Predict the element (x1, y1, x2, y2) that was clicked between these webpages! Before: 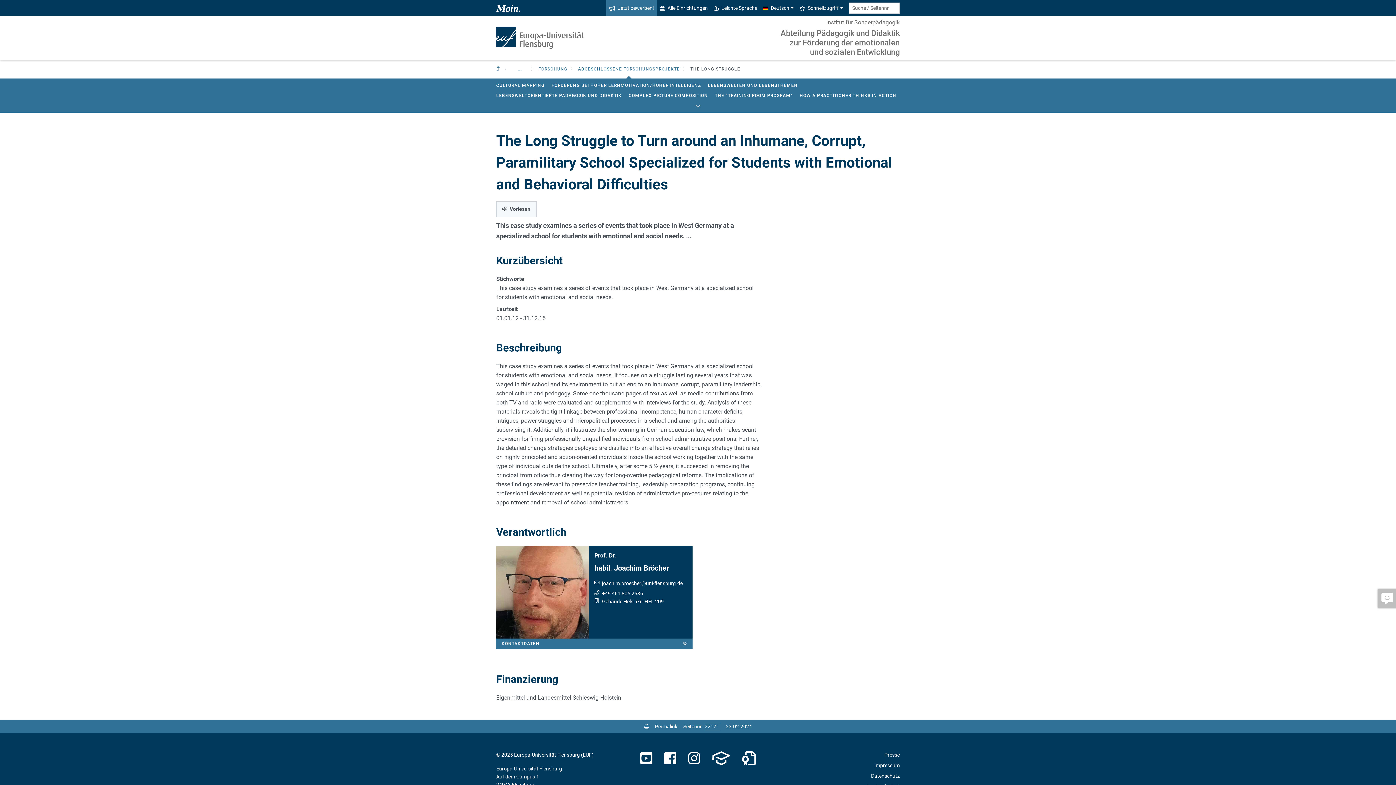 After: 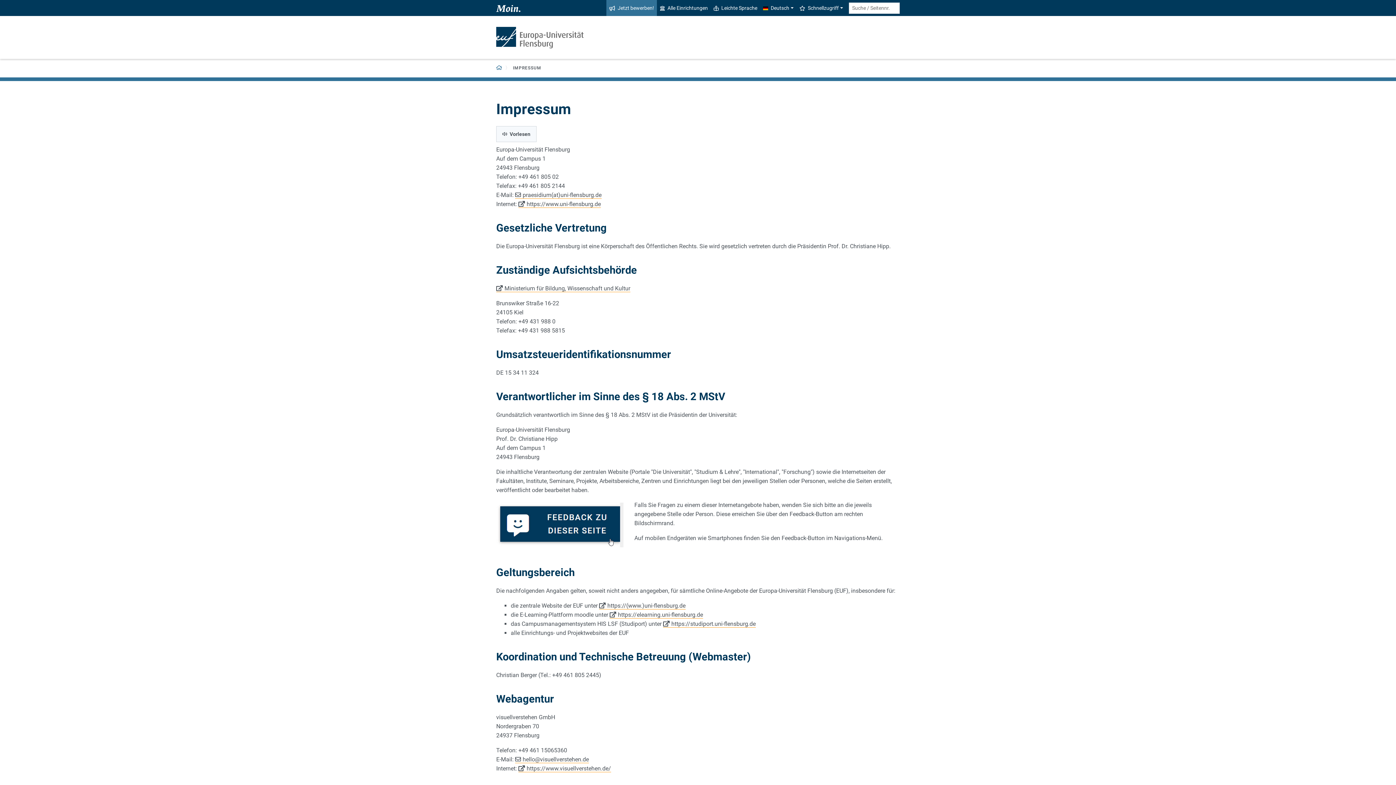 Action: bbox: (874, 762, 900, 768) label: Impressum